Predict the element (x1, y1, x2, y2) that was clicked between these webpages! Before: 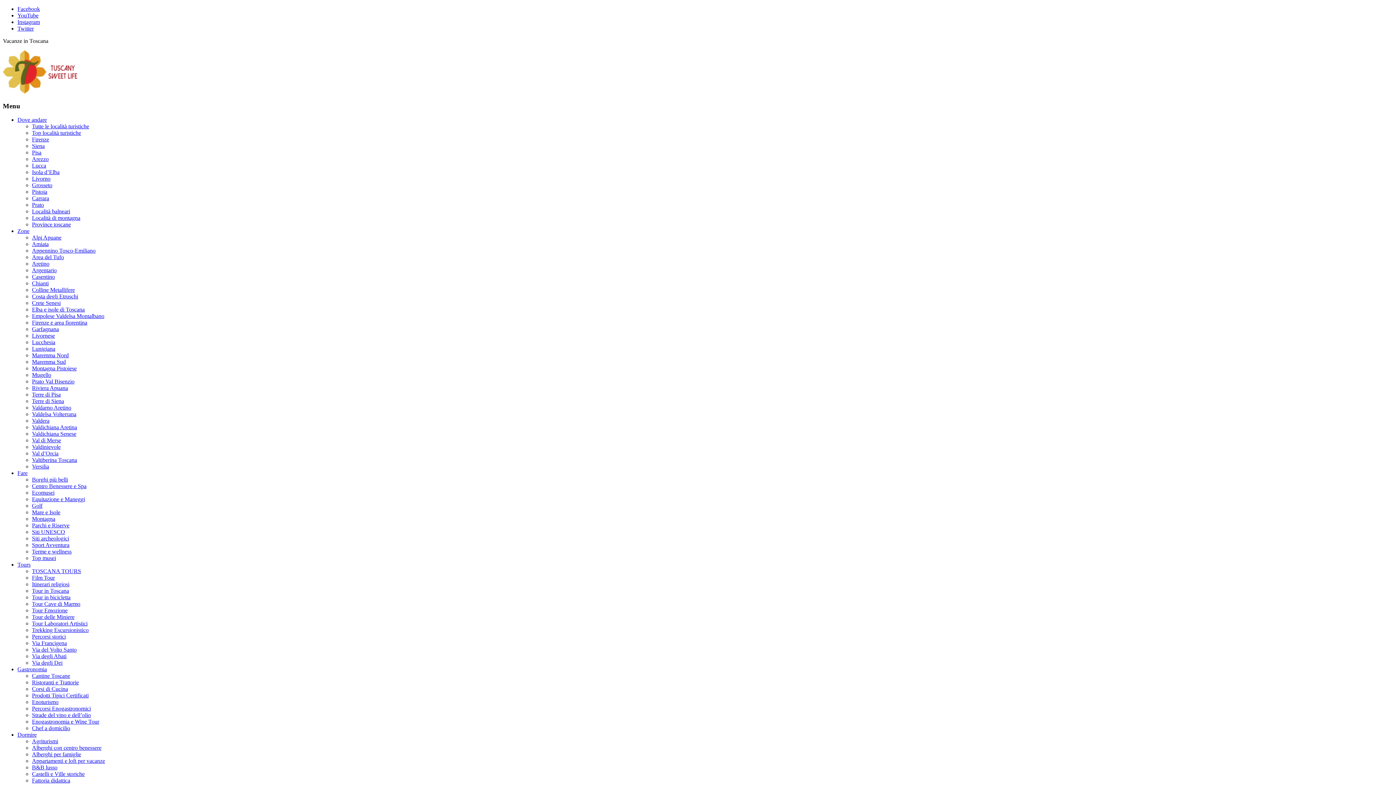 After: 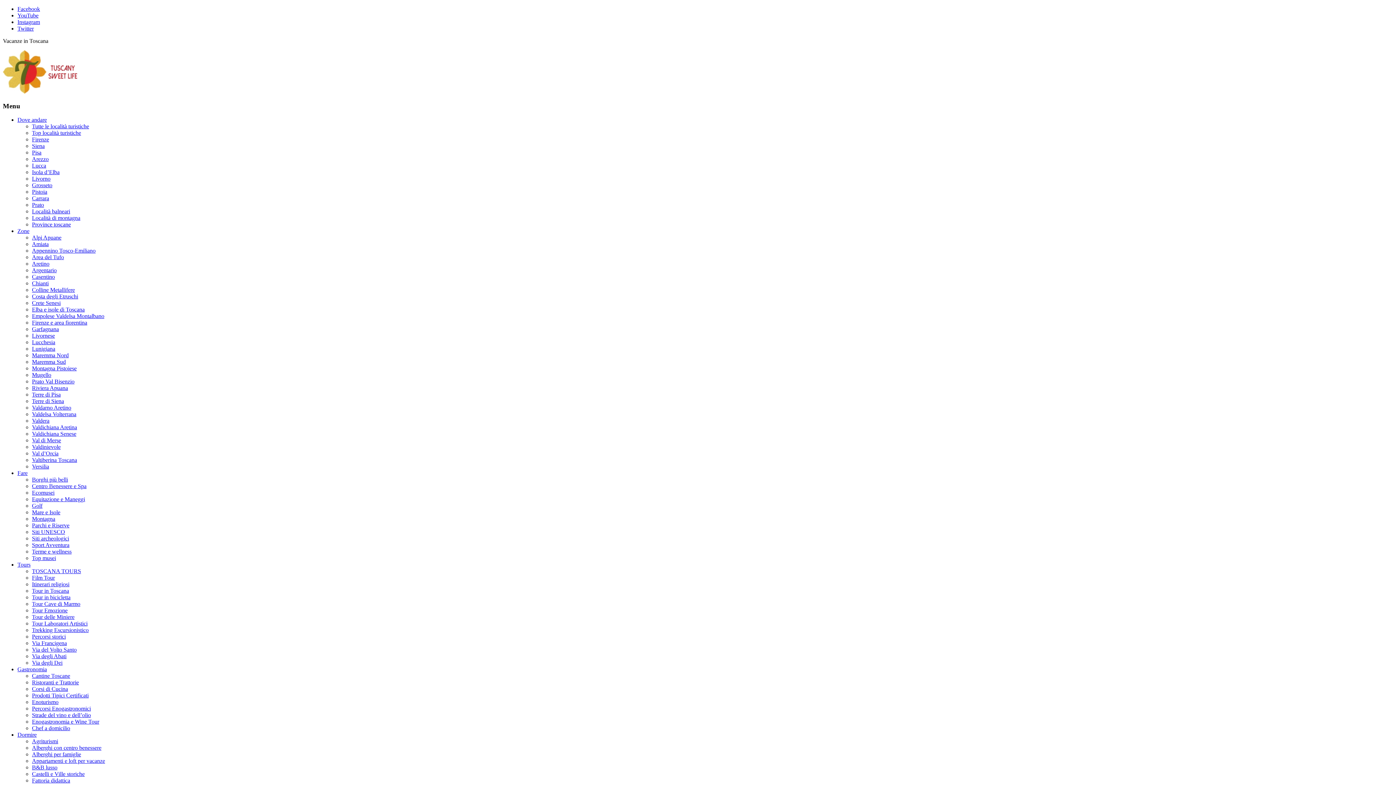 Action: bbox: (32, 771, 84, 777) label: Castelli e Ville storiche